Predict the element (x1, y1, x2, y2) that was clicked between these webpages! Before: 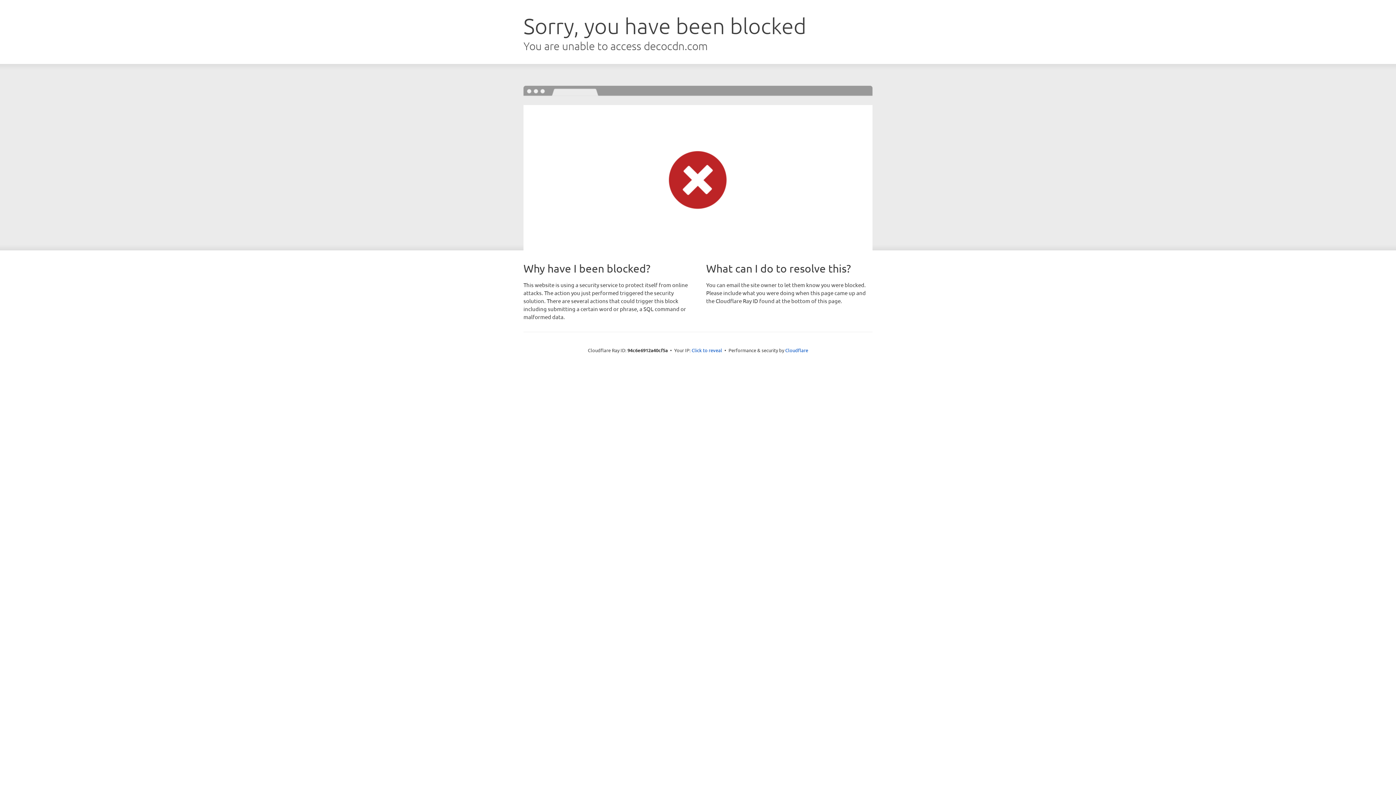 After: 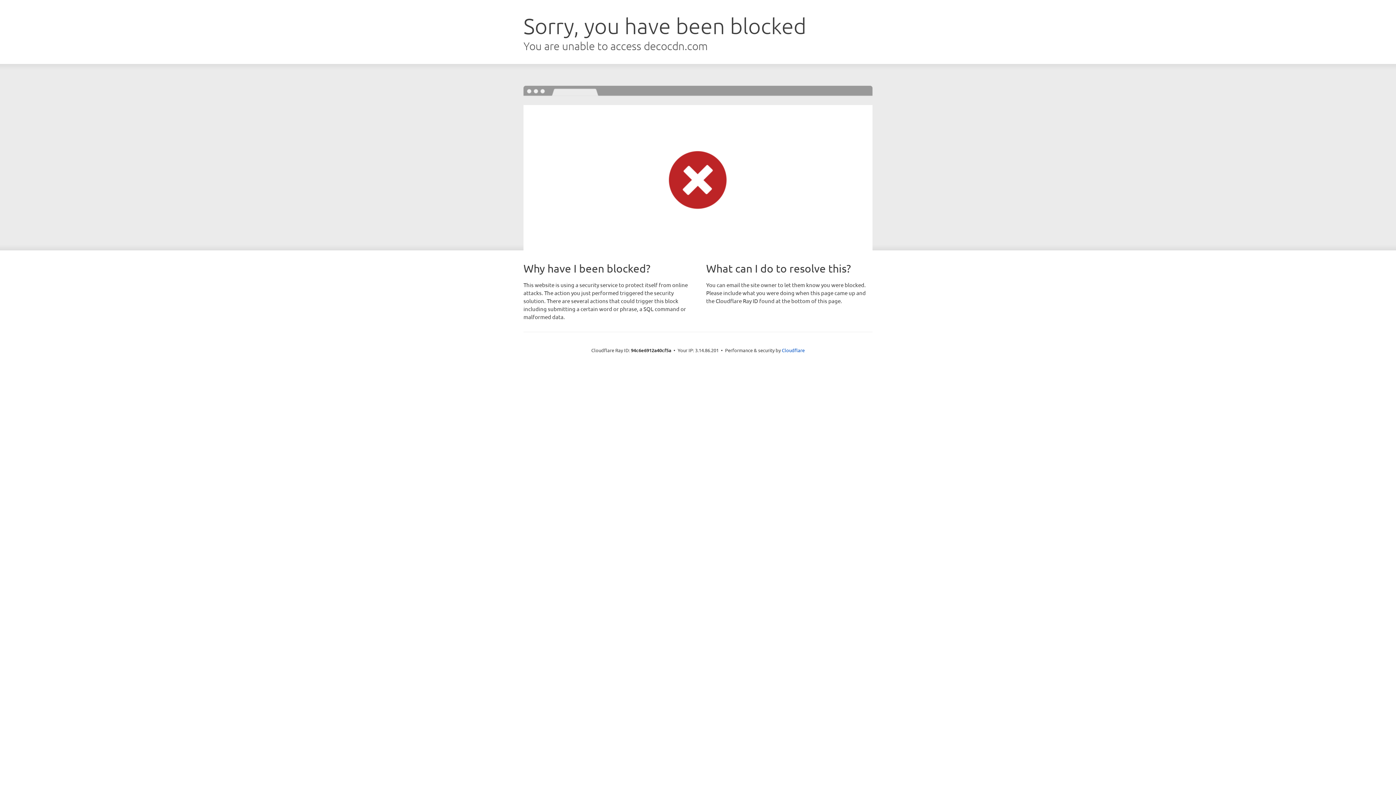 Action: label: Click to reveal bbox: (691, 346, 722, 353)